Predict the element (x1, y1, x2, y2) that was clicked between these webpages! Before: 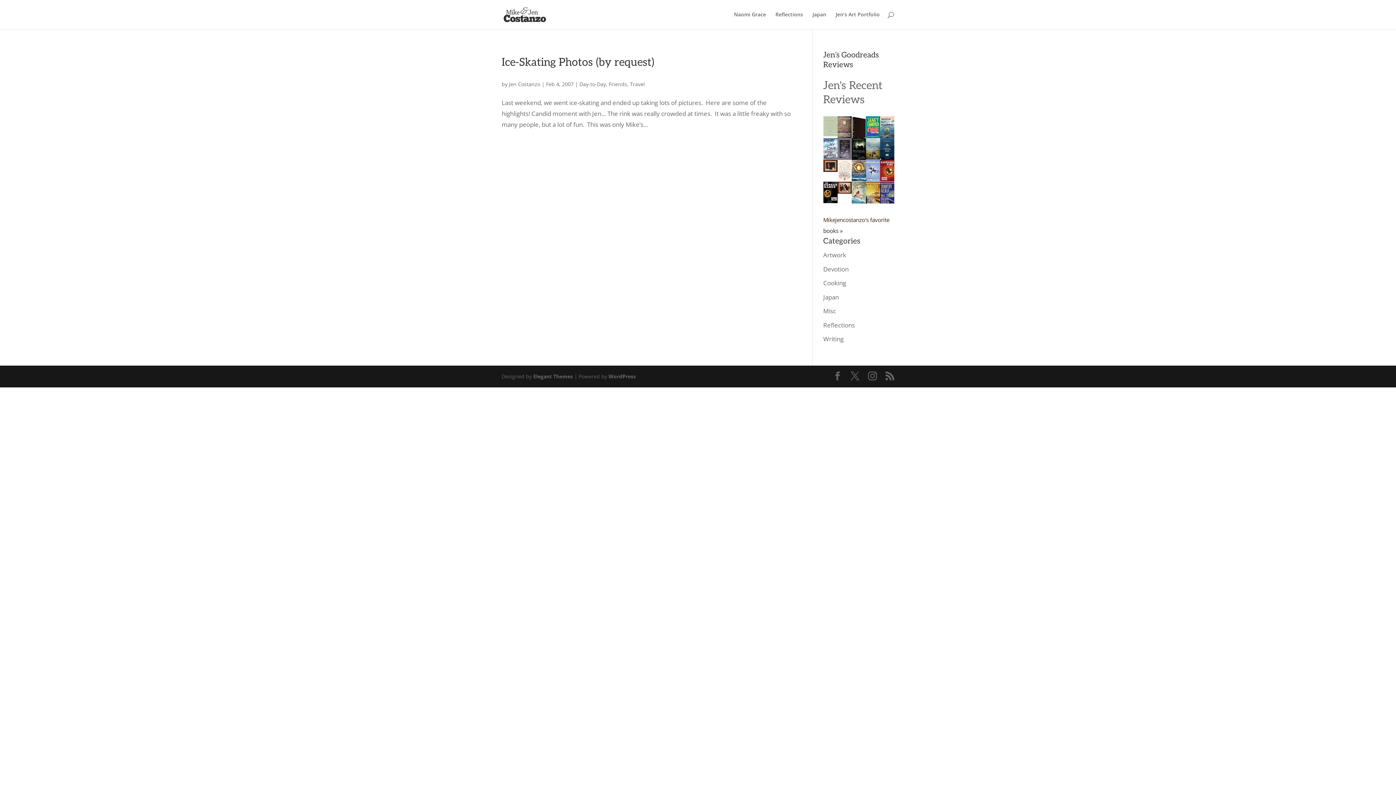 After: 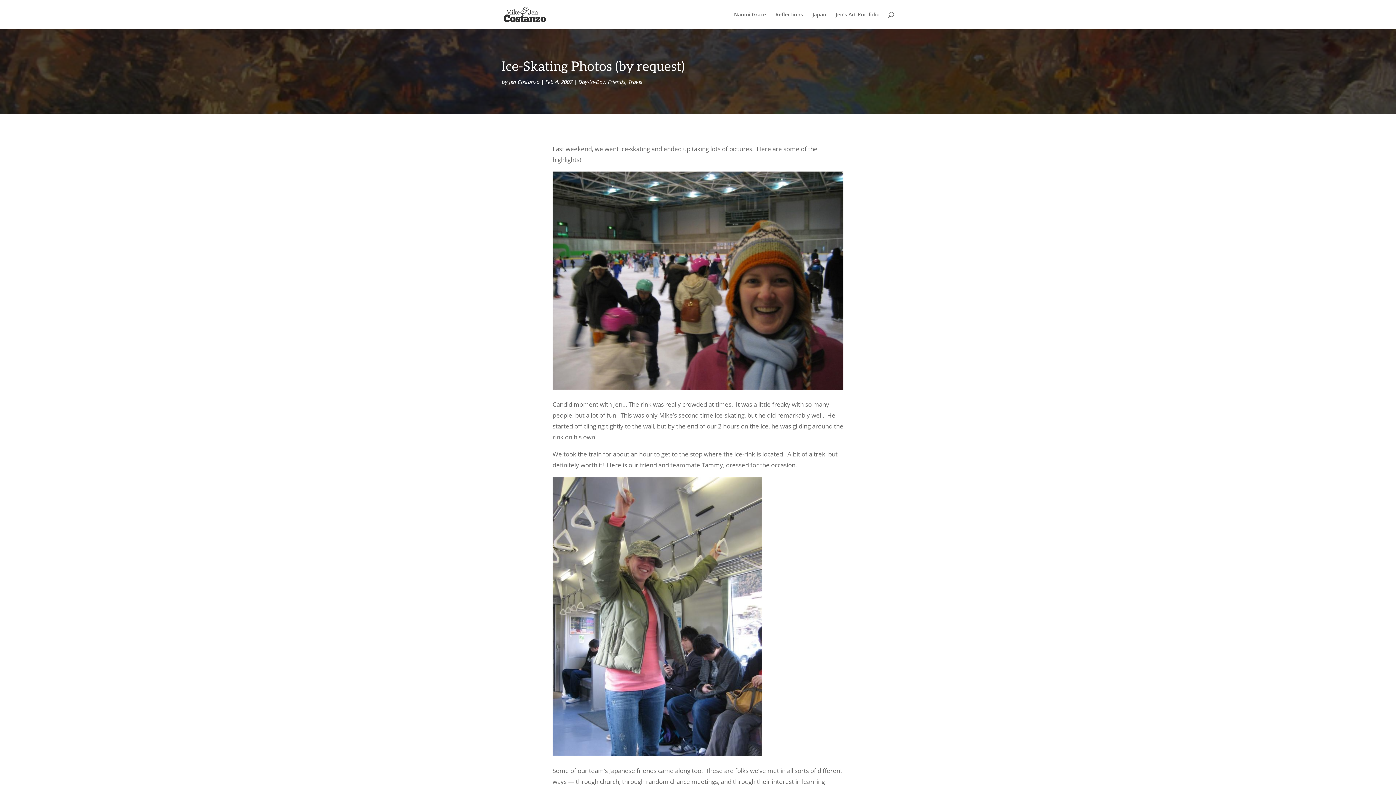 Action: label: Ice-Skating Photos (by request) bbox: (501, 56, 654, 69)